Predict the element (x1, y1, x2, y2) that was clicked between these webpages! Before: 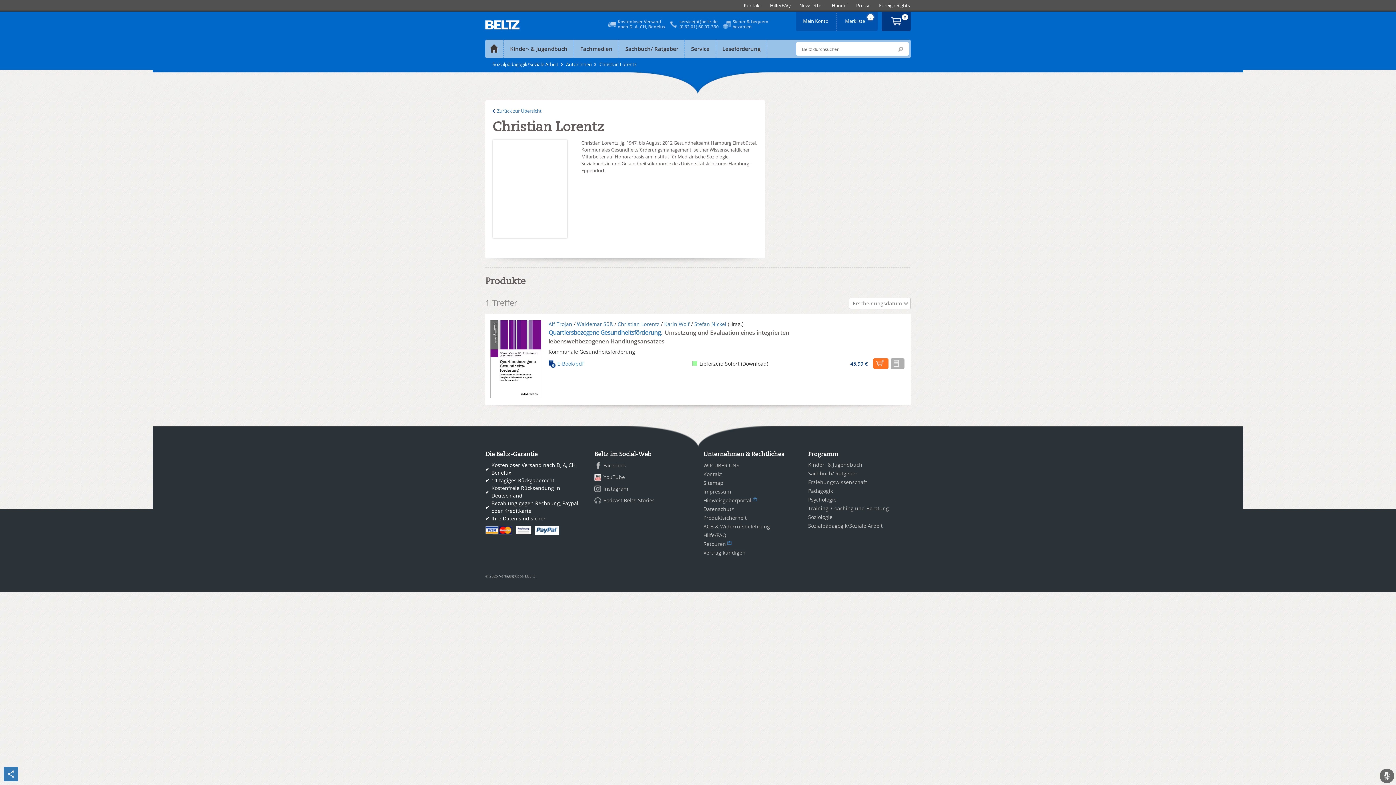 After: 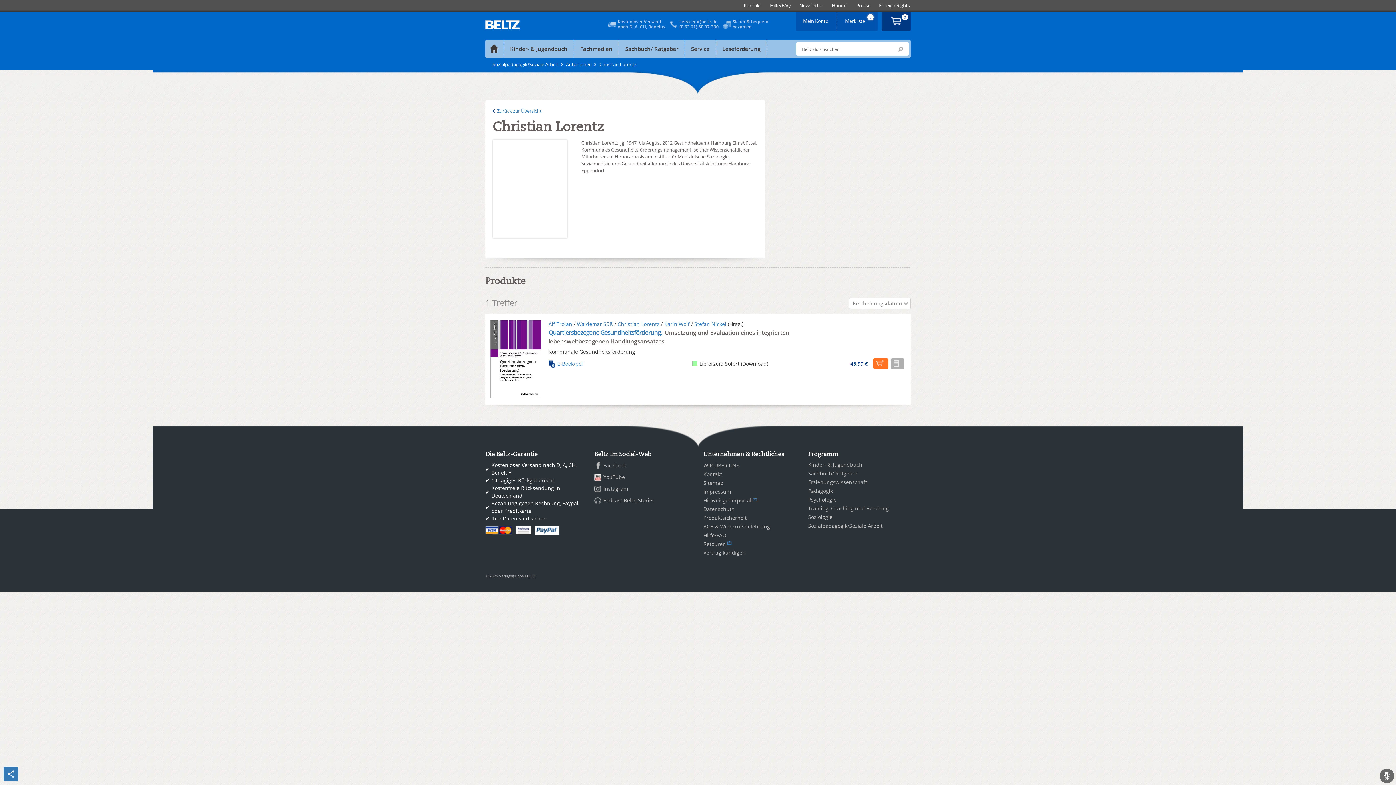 Action: label: (0 62 01) 60 07-330 bbox: (679, 23, 718, 29)